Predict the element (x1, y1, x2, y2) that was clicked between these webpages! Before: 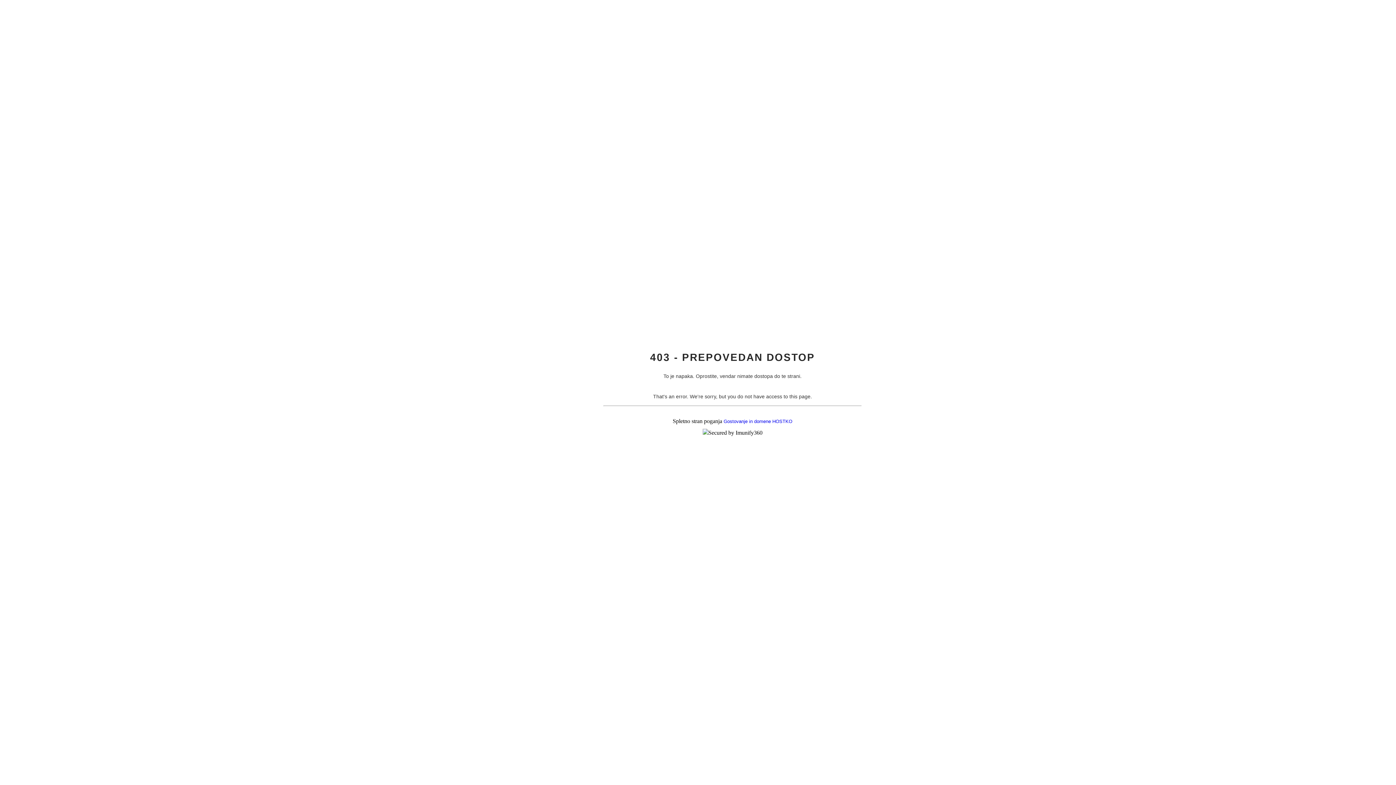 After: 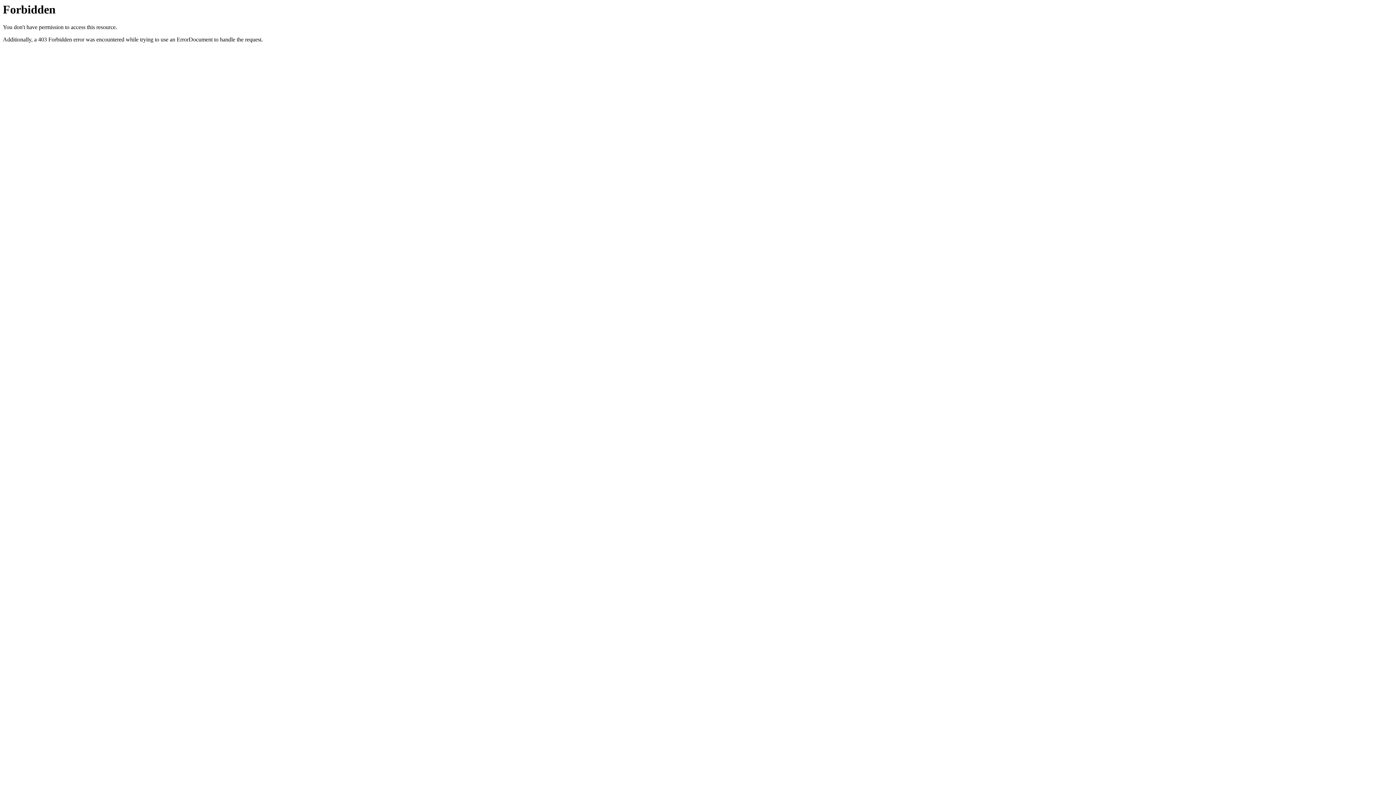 Action: bbox: (723, 418, 792, 424) label: Gostovanje in domene HOSTKO